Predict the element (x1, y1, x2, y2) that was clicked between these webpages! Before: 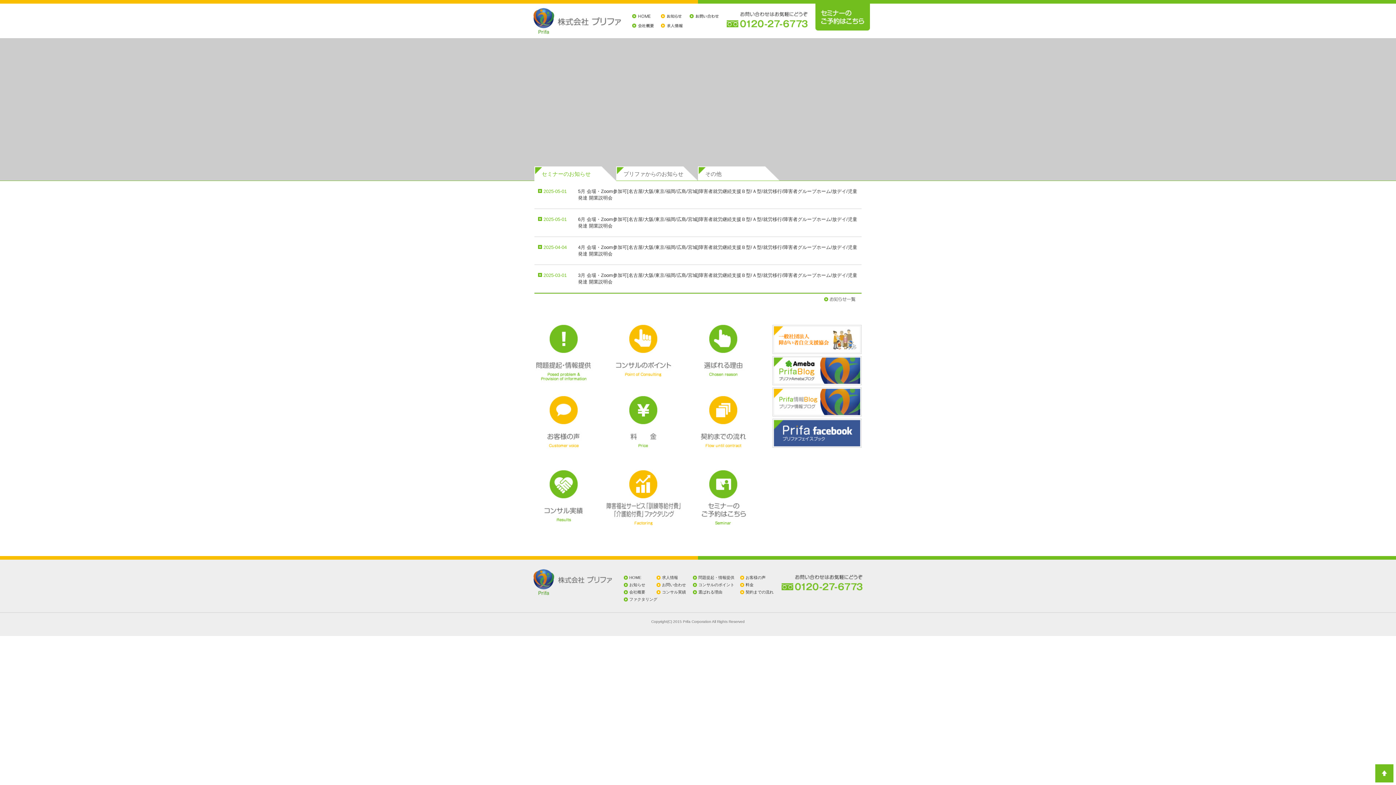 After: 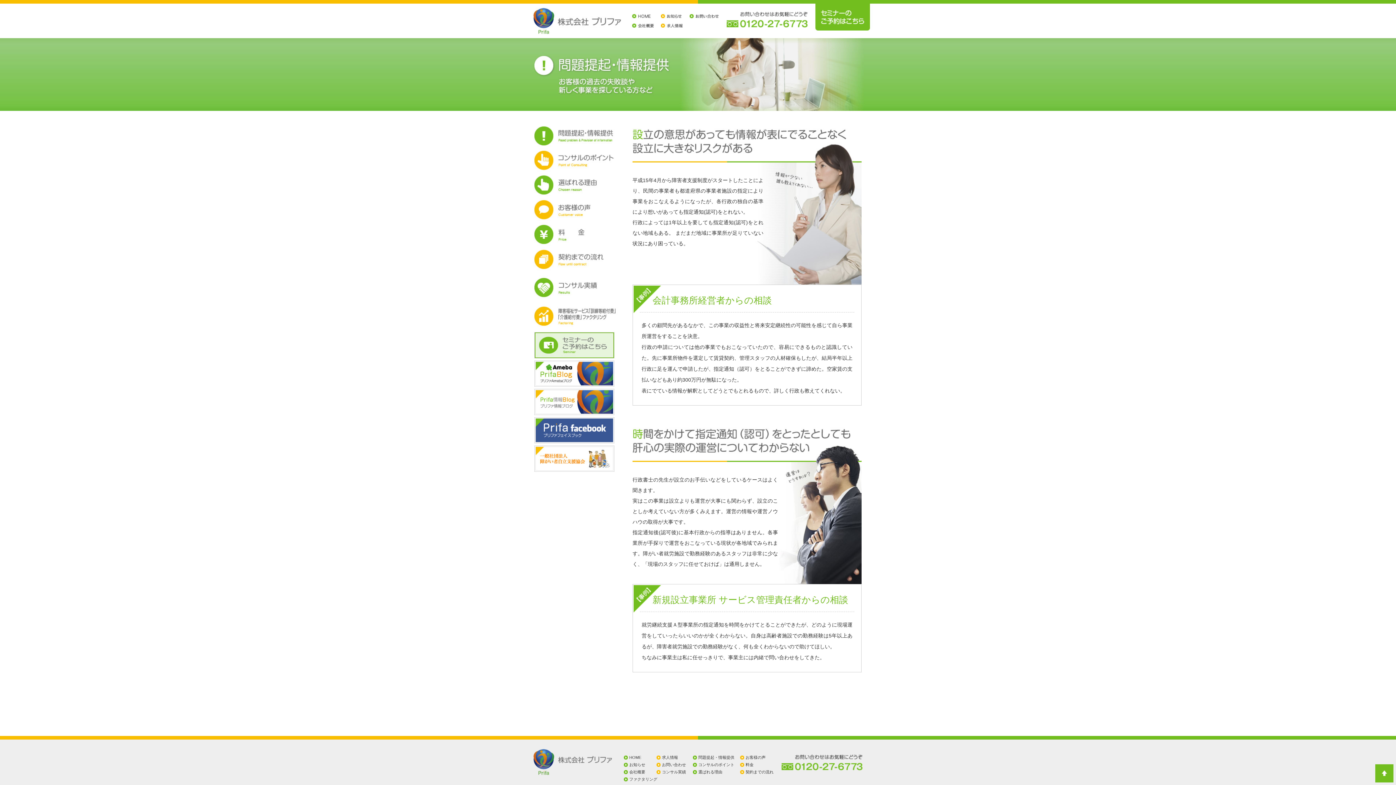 Action: bbox: (523, 384, 603, 389)